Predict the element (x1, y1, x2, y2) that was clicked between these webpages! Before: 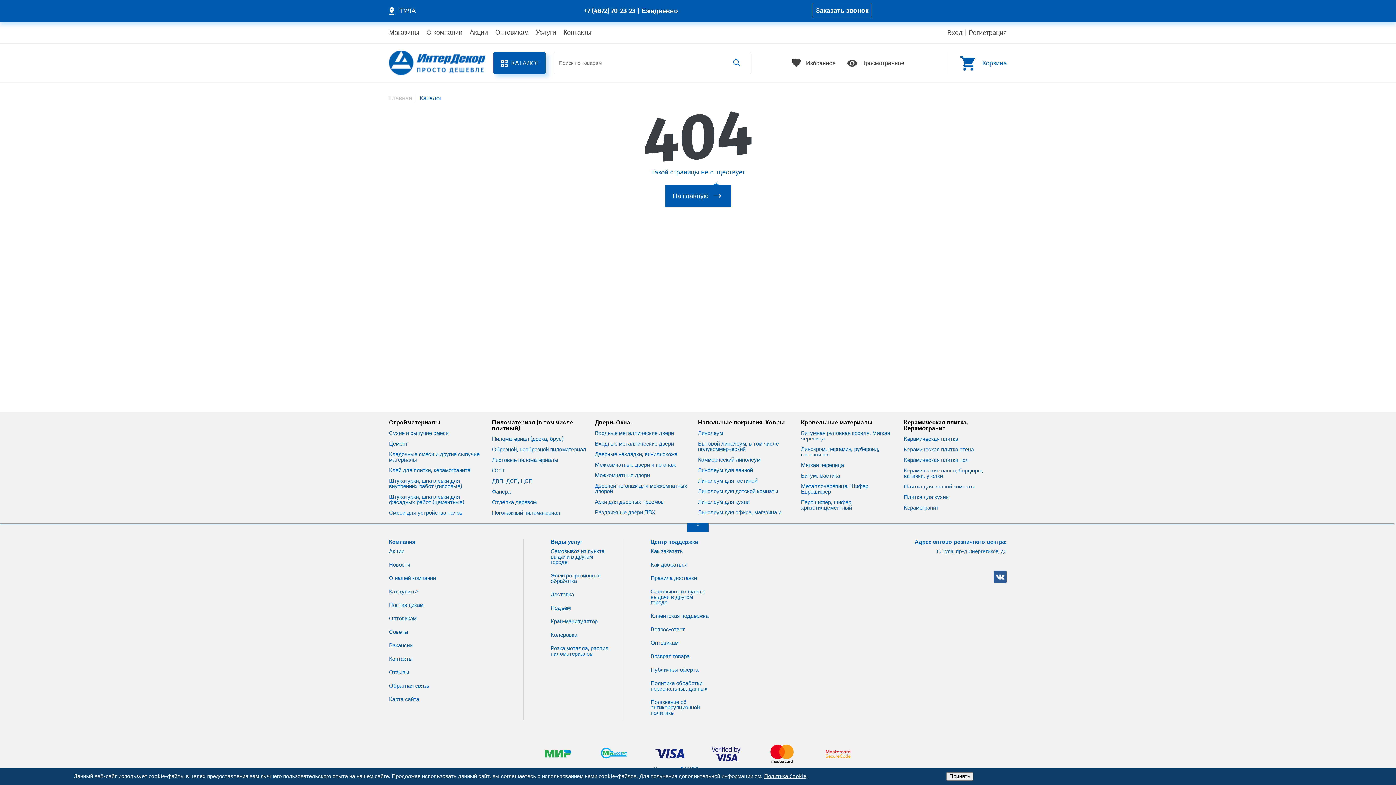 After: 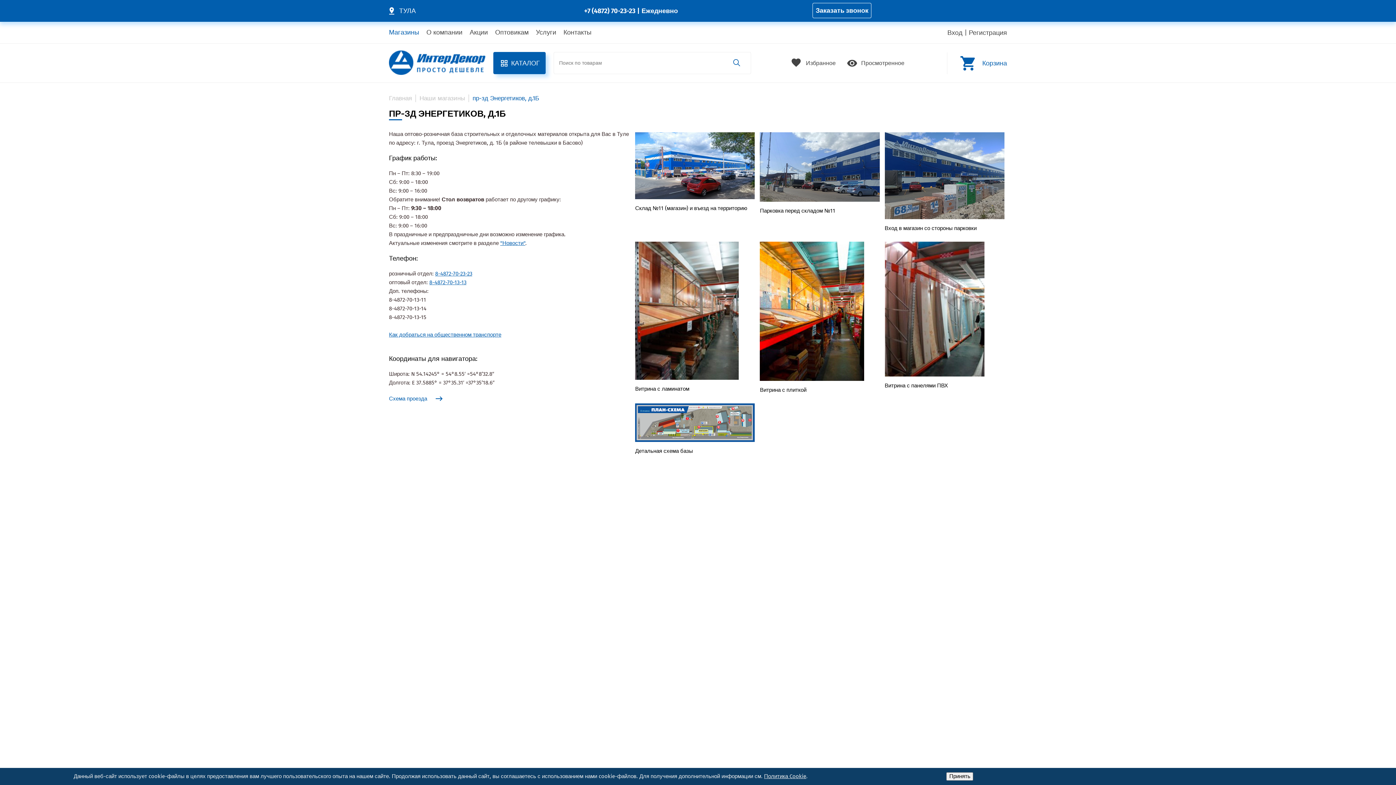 Action: label: Г. Тула, пр-д Энергетиков, д.1 bbox: (914, 549, 1006, 554)